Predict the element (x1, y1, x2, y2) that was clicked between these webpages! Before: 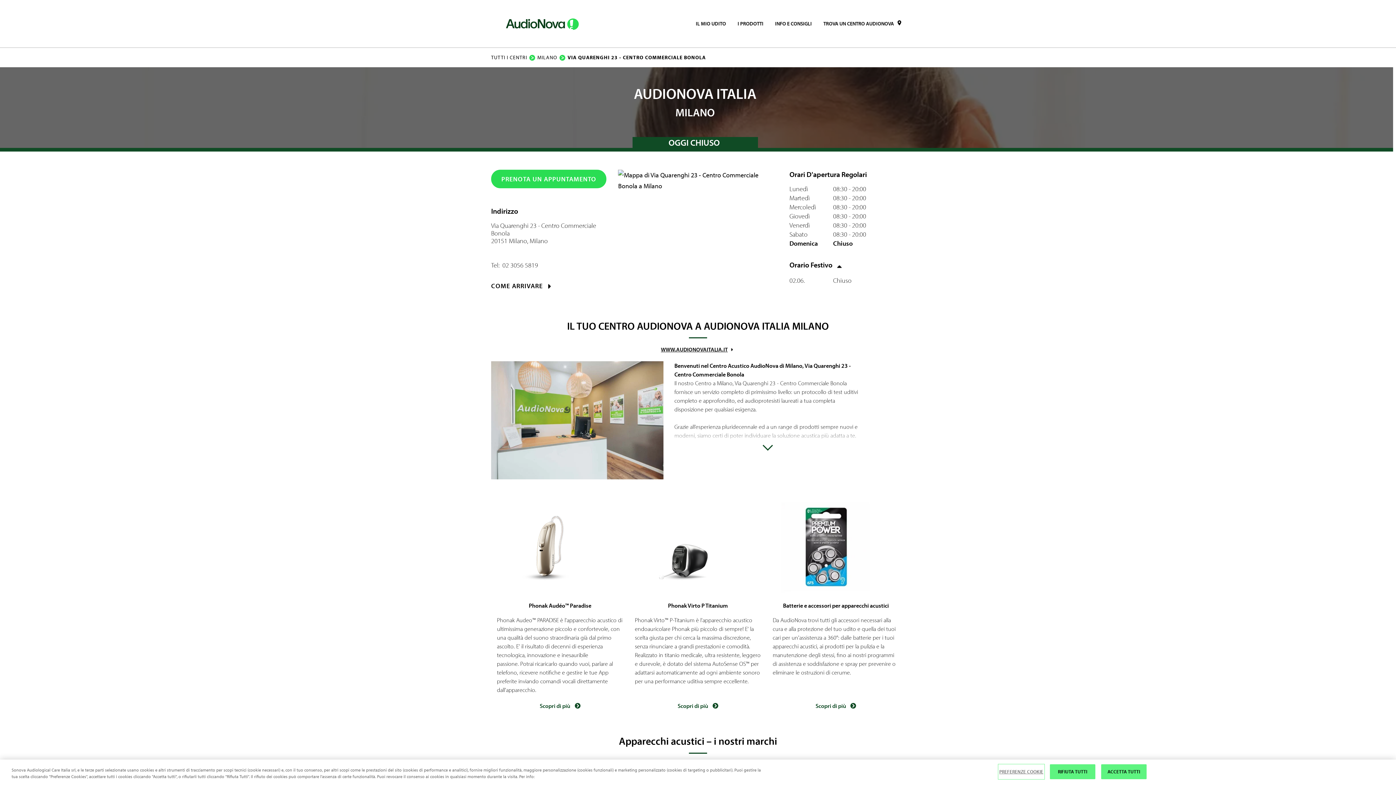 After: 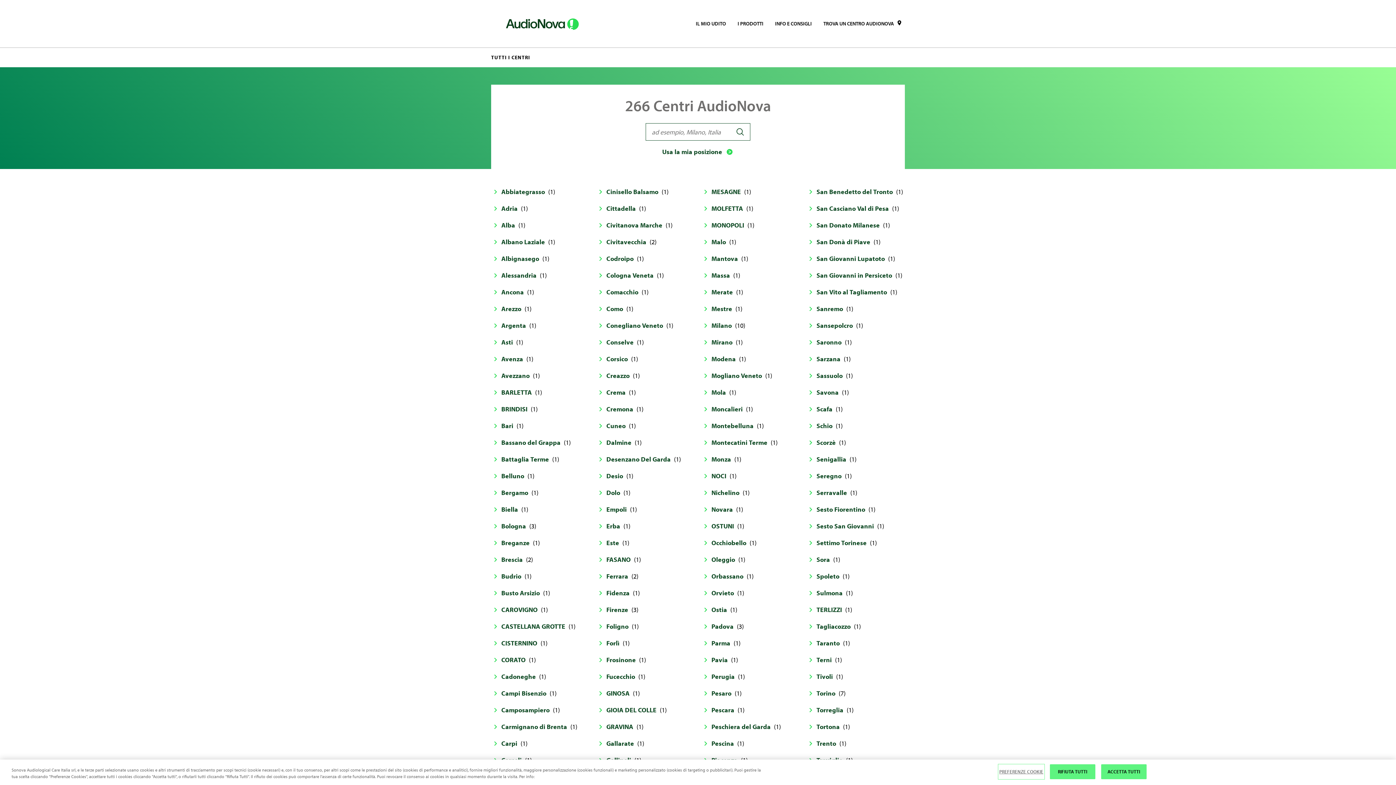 Action: bbox: (491, 53, 527, 61) label: TUTTI I CENTRI